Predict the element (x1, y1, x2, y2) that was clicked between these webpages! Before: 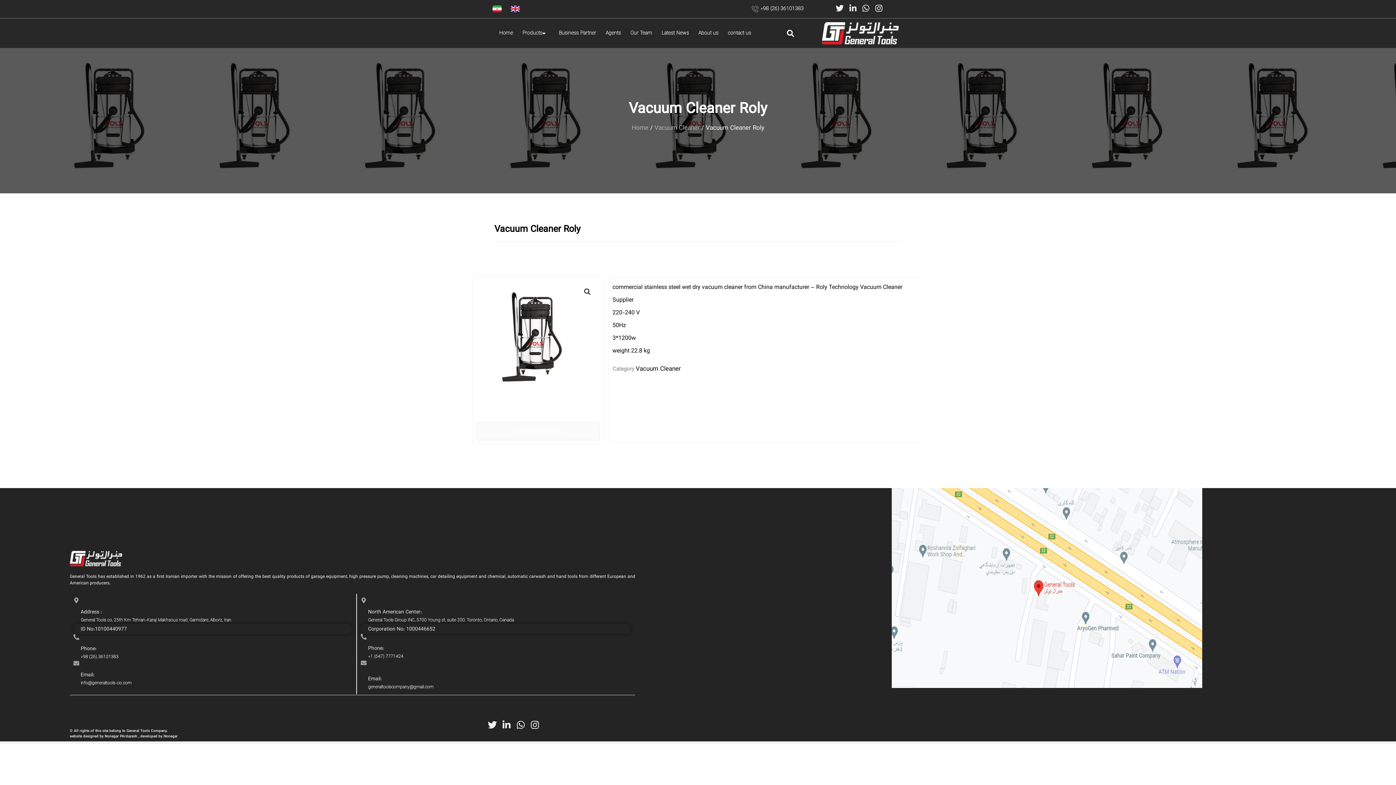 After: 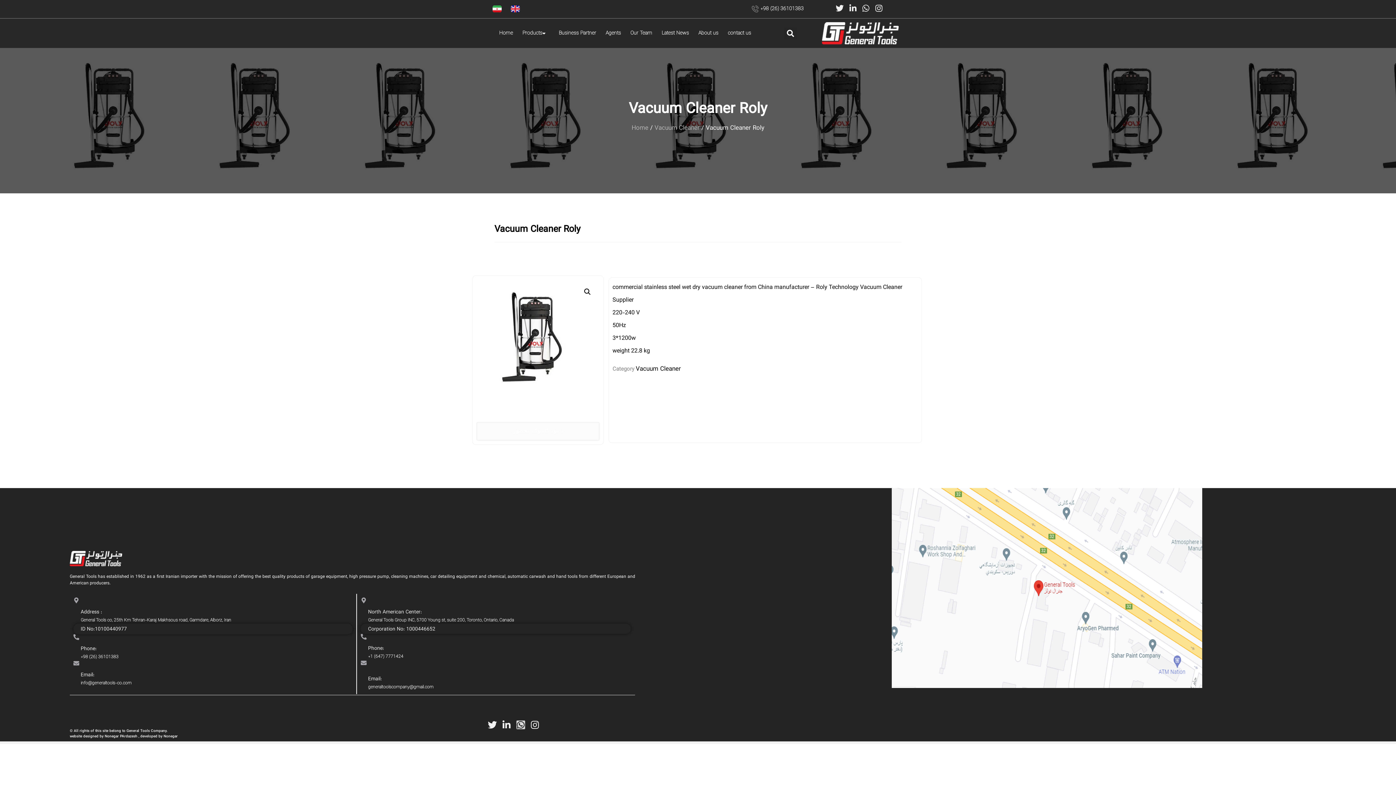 Action: label: Whatsapp bbox: (516, 720, 525, 729)